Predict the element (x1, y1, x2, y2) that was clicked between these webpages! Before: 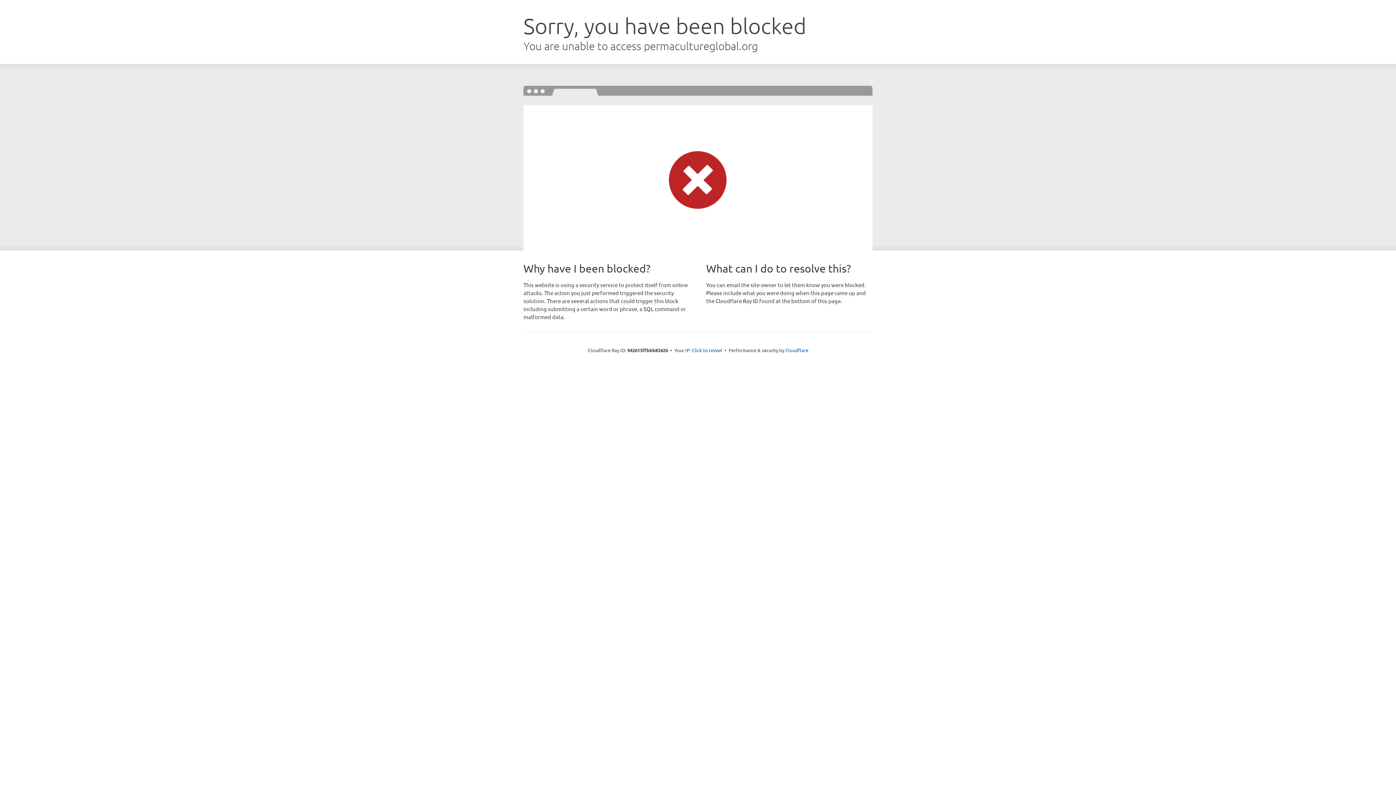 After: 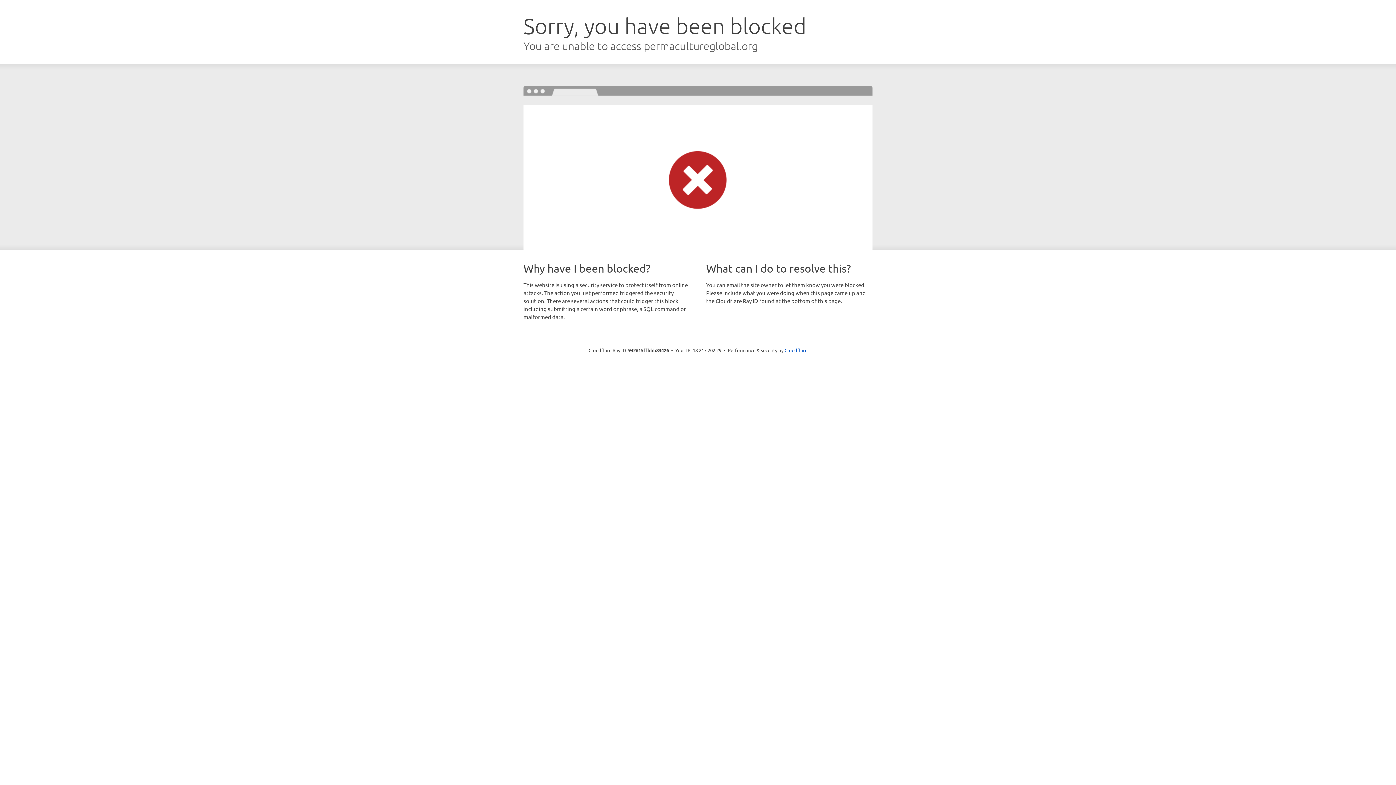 Action: bbox: (692, 346, 722, 353) label: Click to reveal